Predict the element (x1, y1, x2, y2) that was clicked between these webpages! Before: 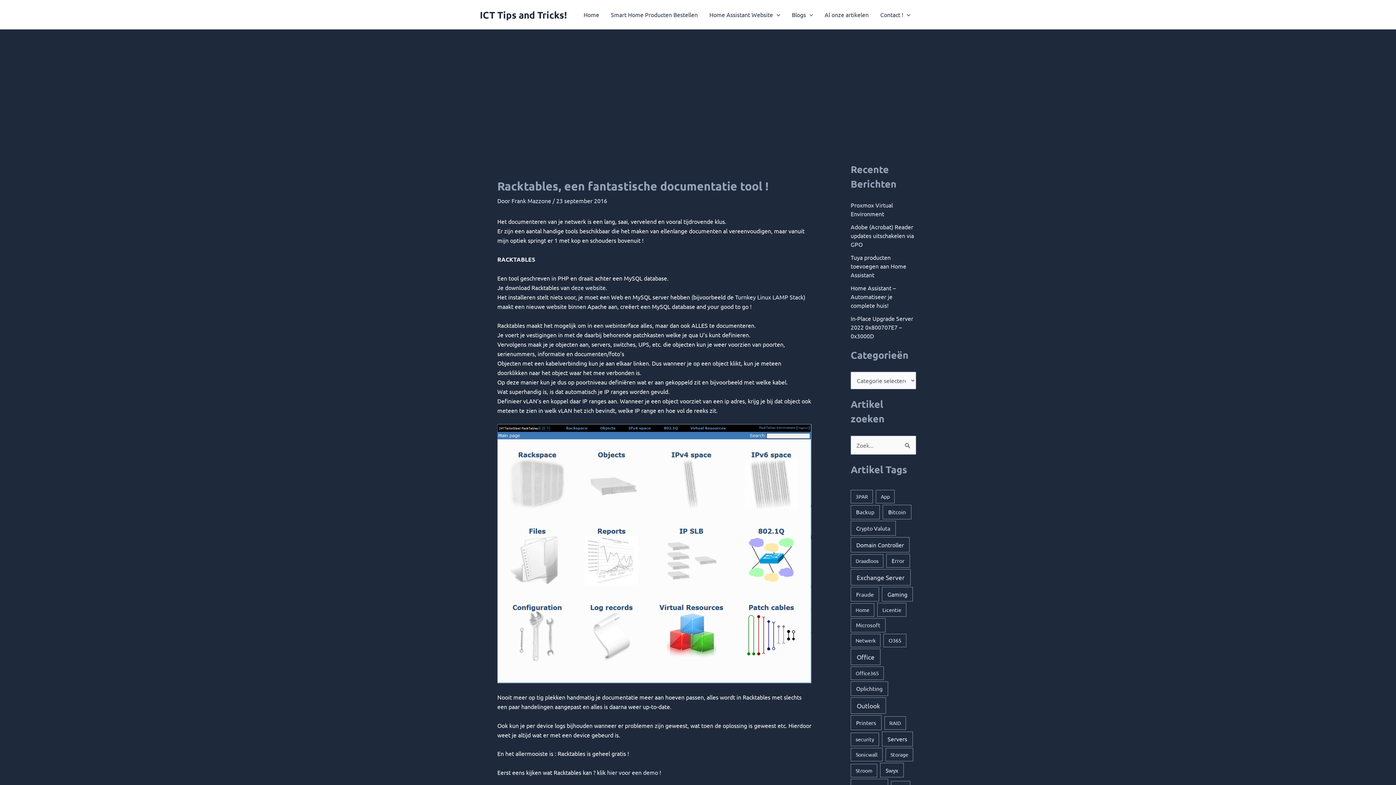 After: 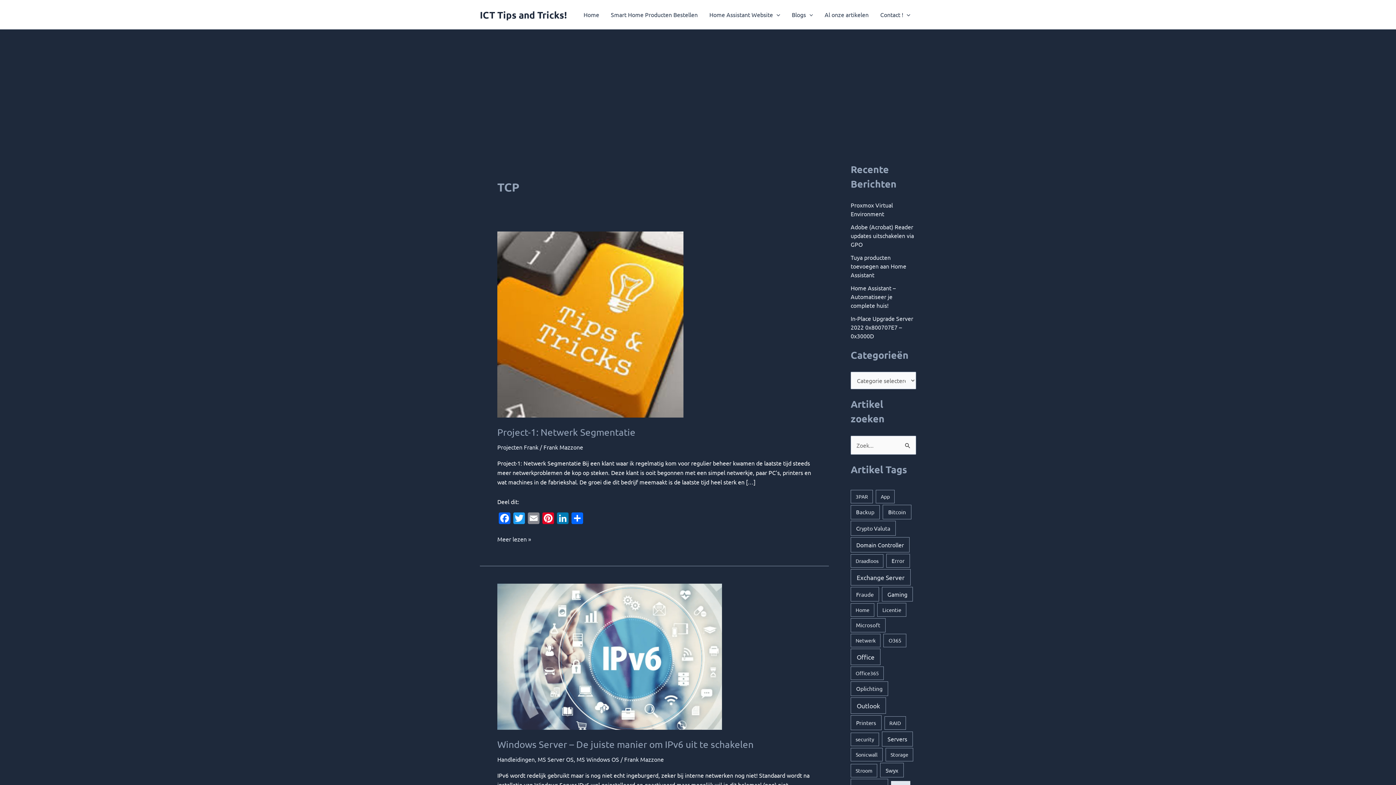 Action: label: TCP (2 items) bbox: (891, 672, 910, 685)